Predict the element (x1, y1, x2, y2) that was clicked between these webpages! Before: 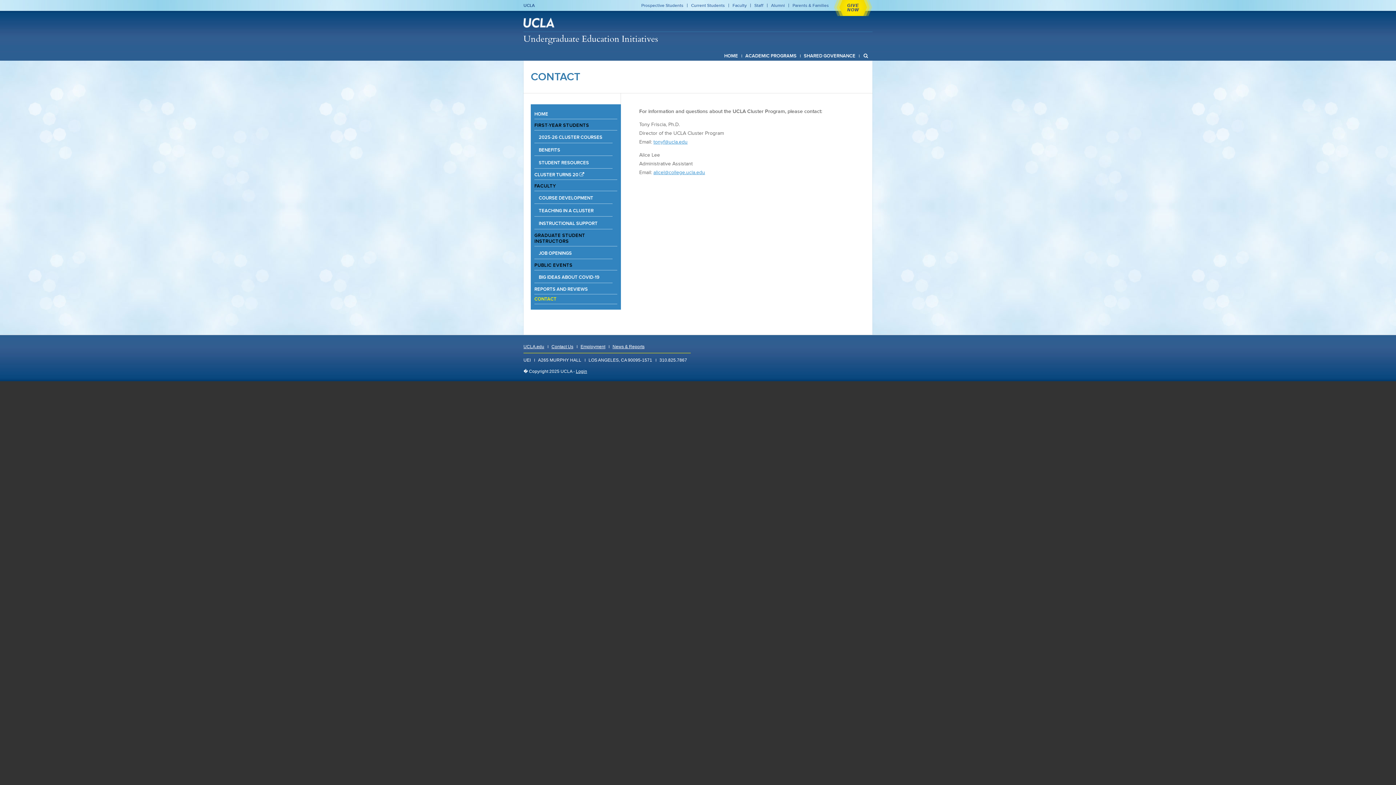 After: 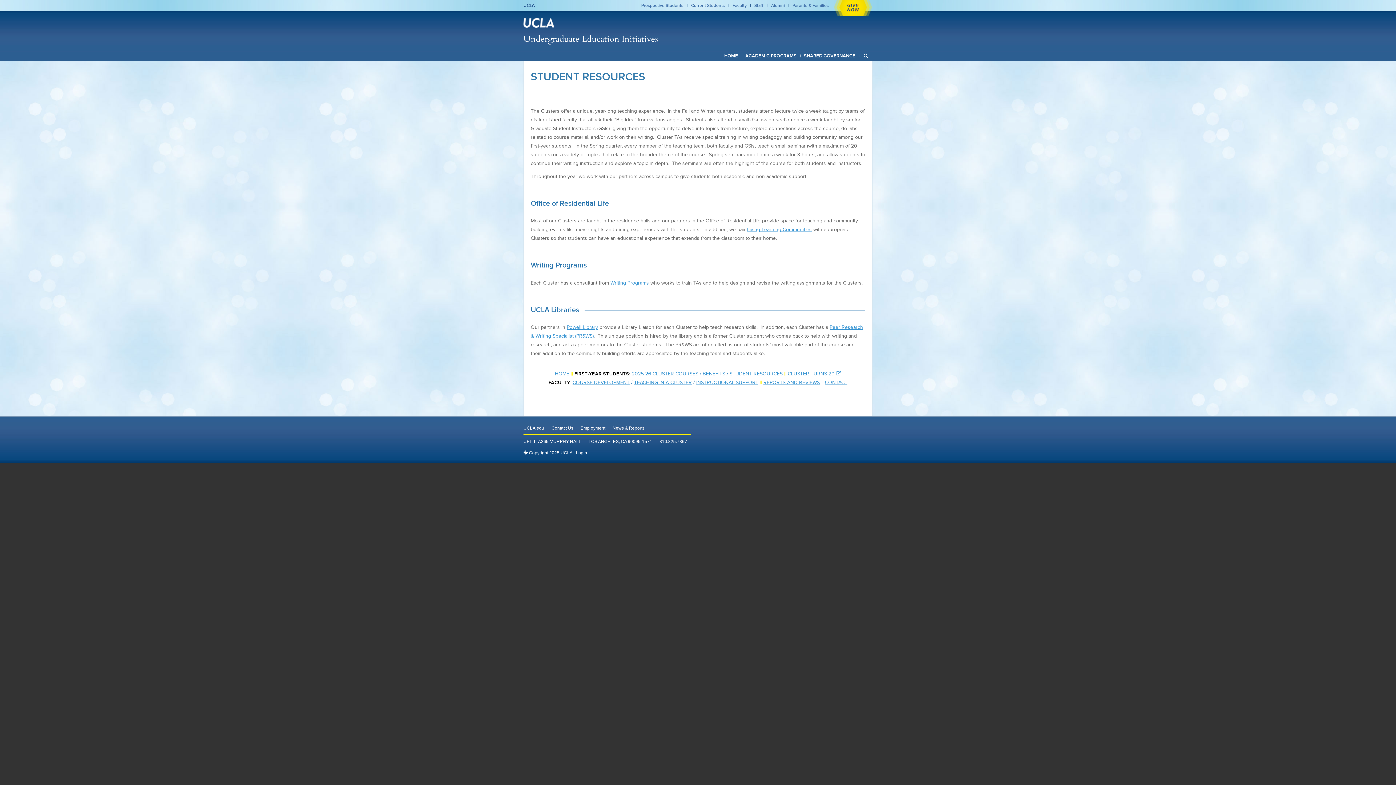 Action: label: STUDENT RESOURCES bbox: (534, 157, 612, 168)